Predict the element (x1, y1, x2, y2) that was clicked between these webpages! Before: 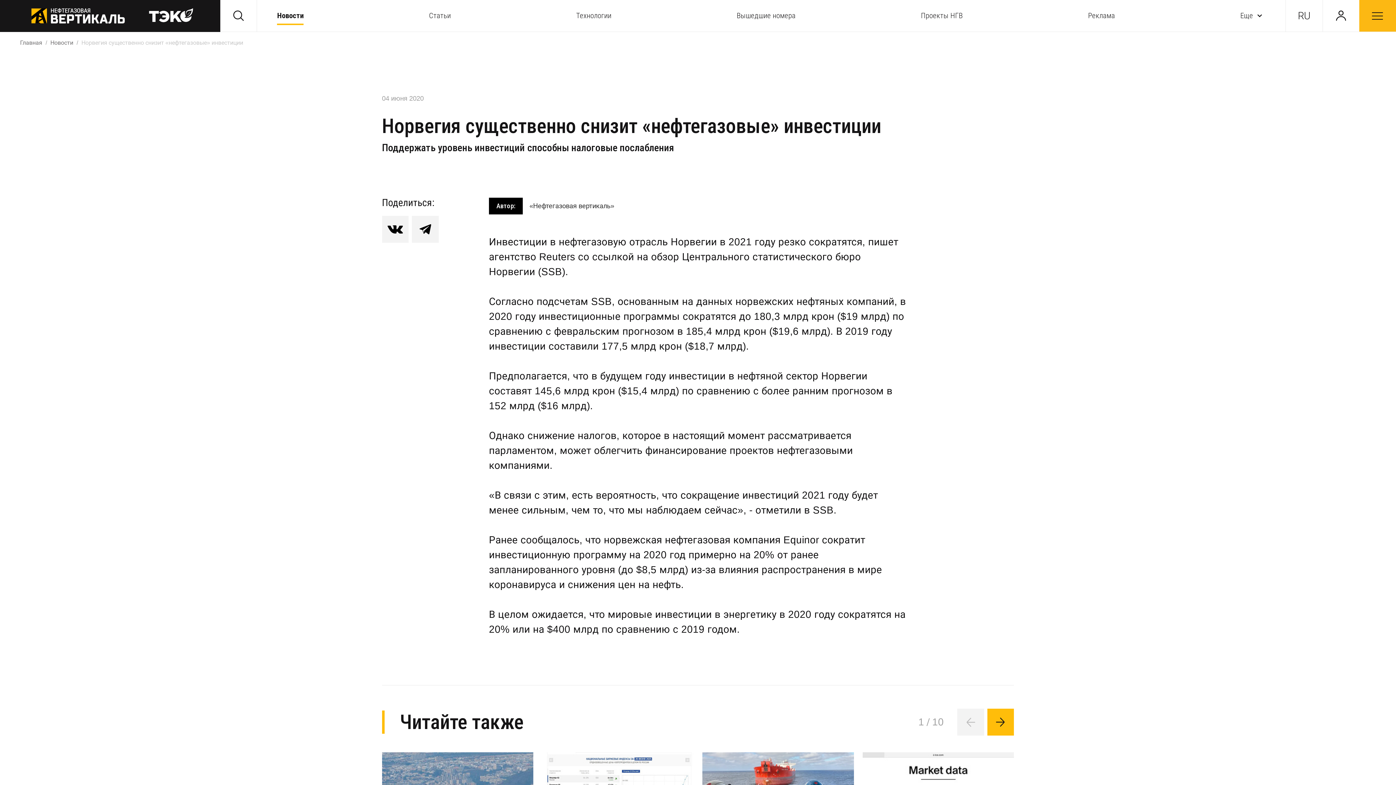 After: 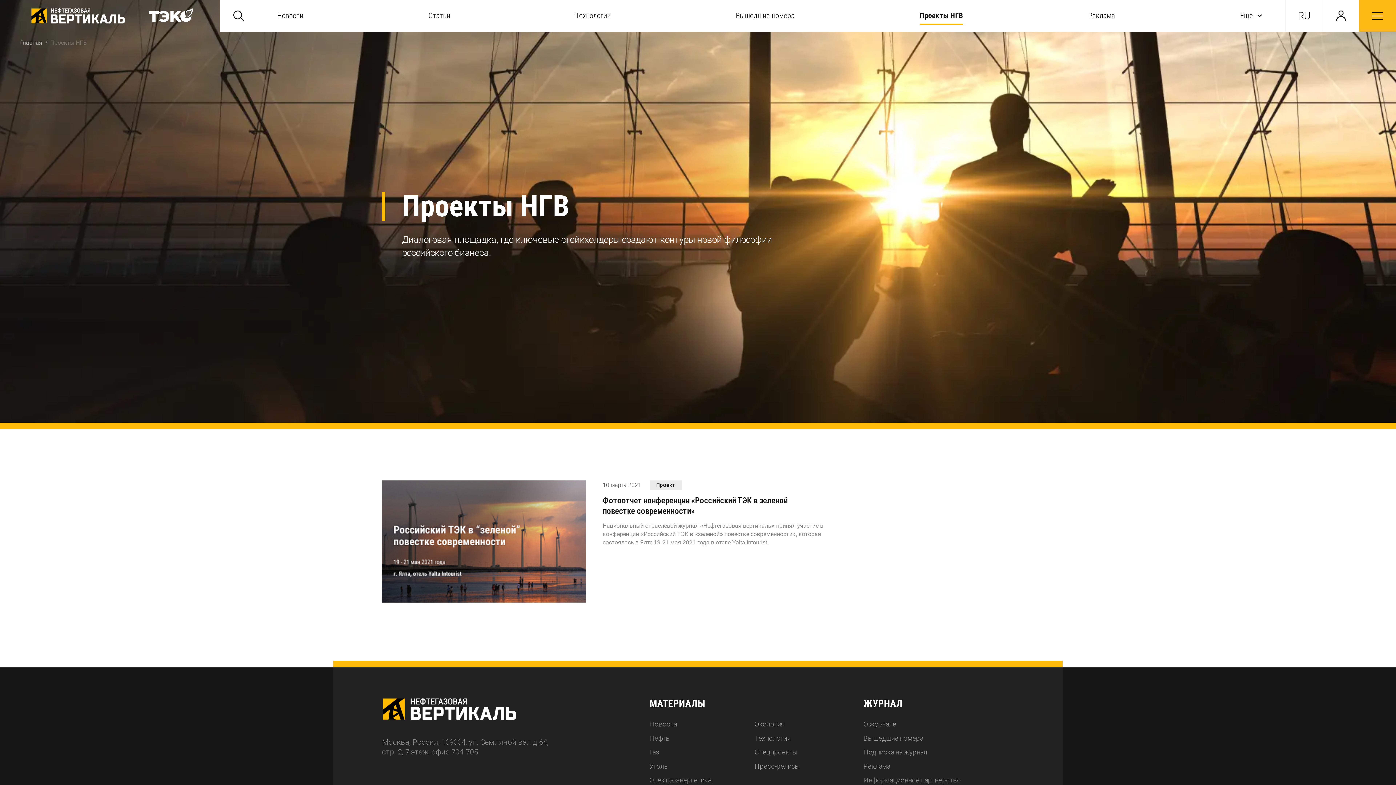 Action: label: Проекты НГВ bbox: (921, 10, 963, 20)